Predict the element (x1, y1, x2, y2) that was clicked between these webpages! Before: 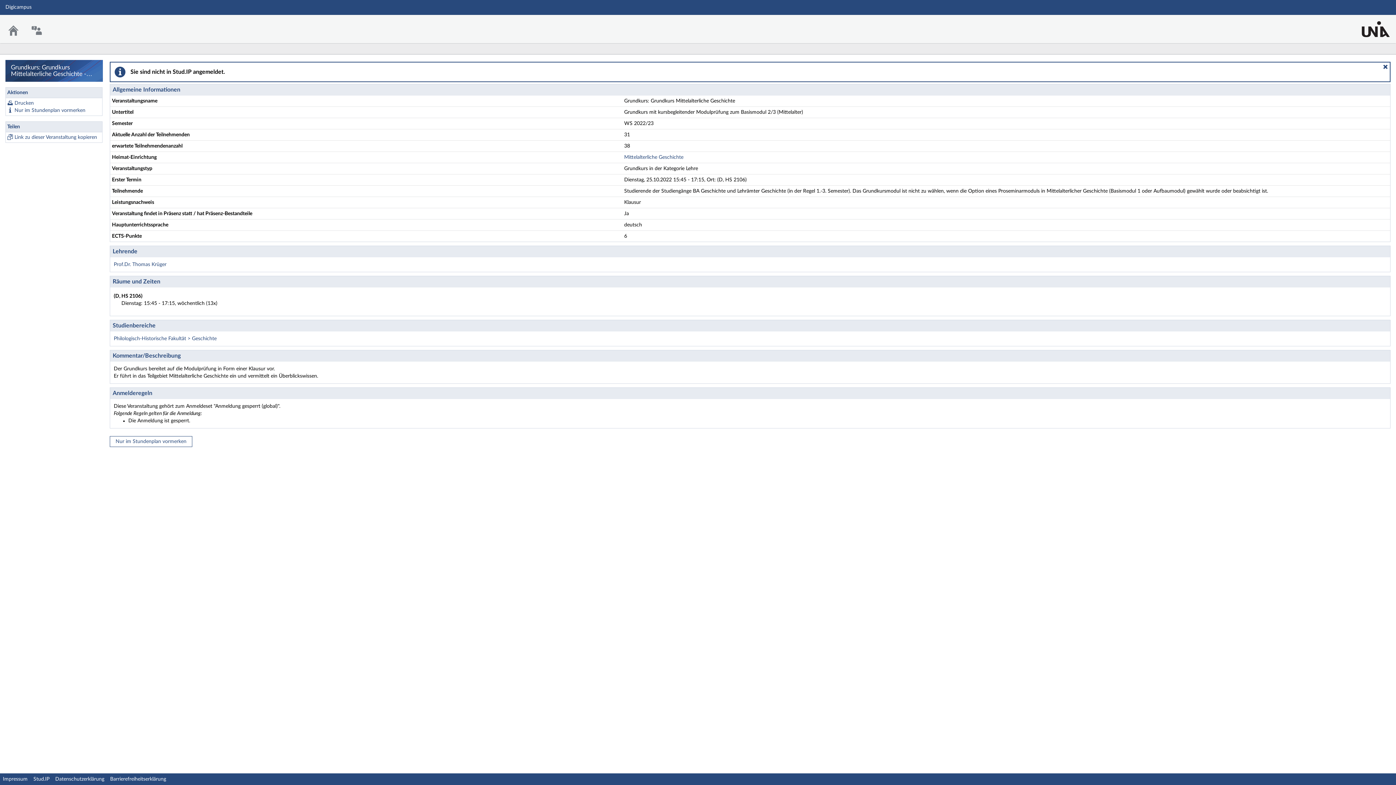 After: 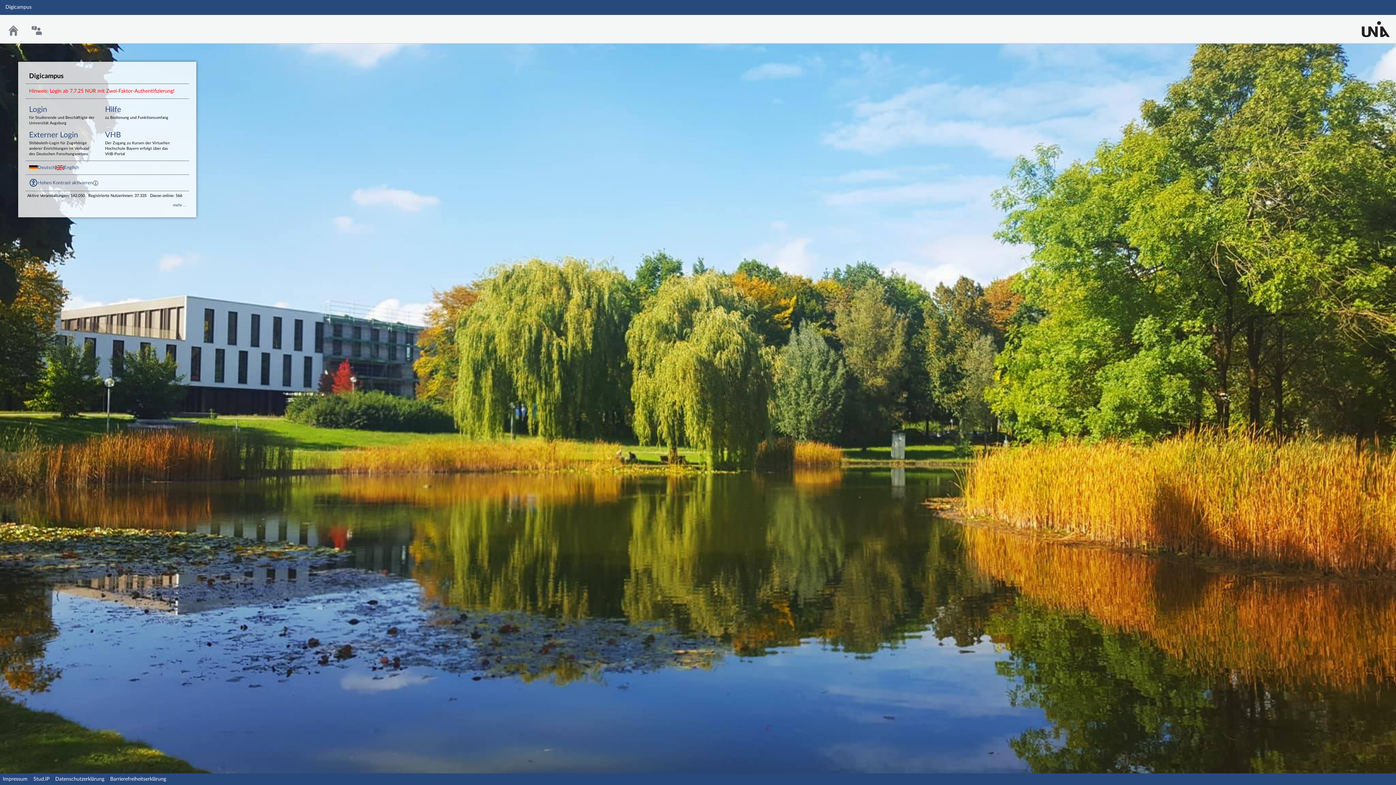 Action: label: Mittelalterliche Geschichte bbox: (624, 154, 683, 159)